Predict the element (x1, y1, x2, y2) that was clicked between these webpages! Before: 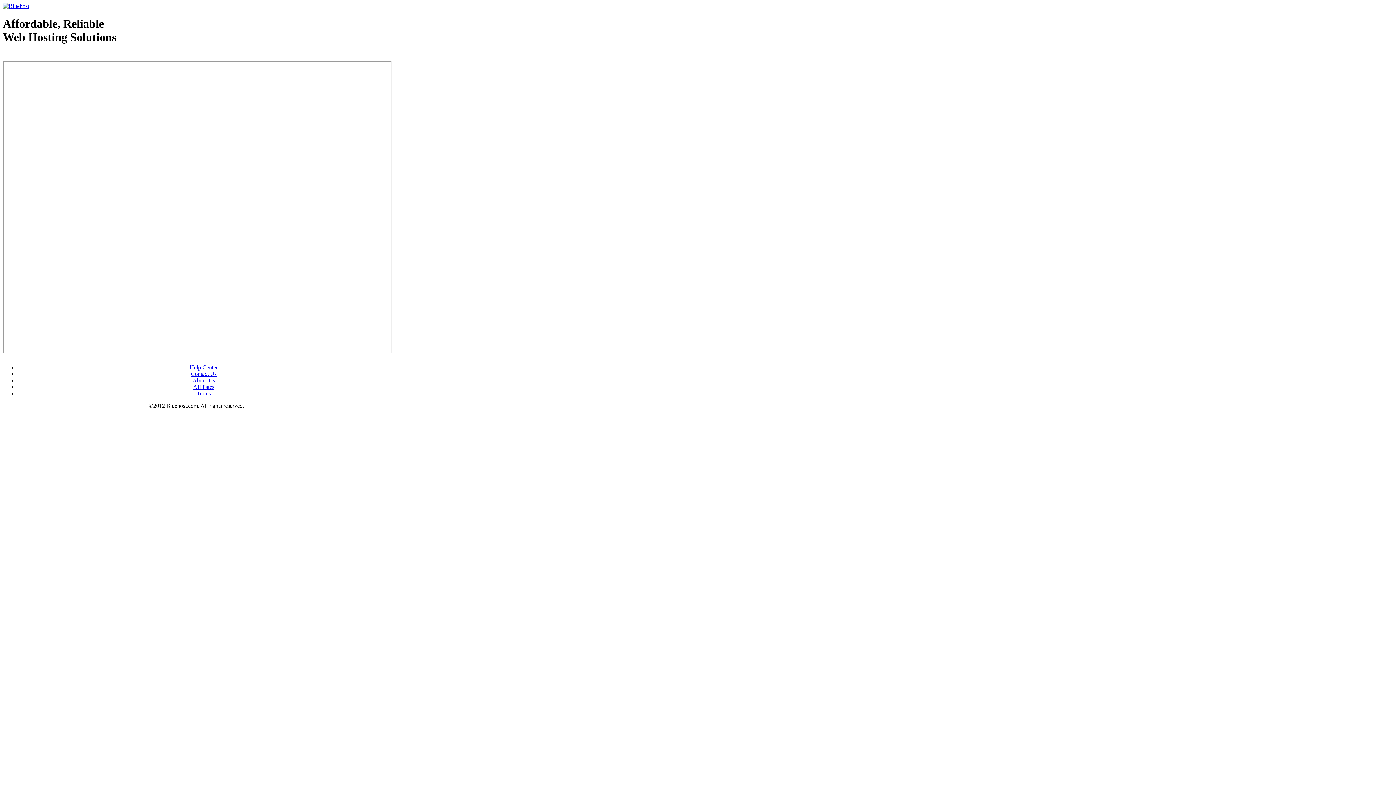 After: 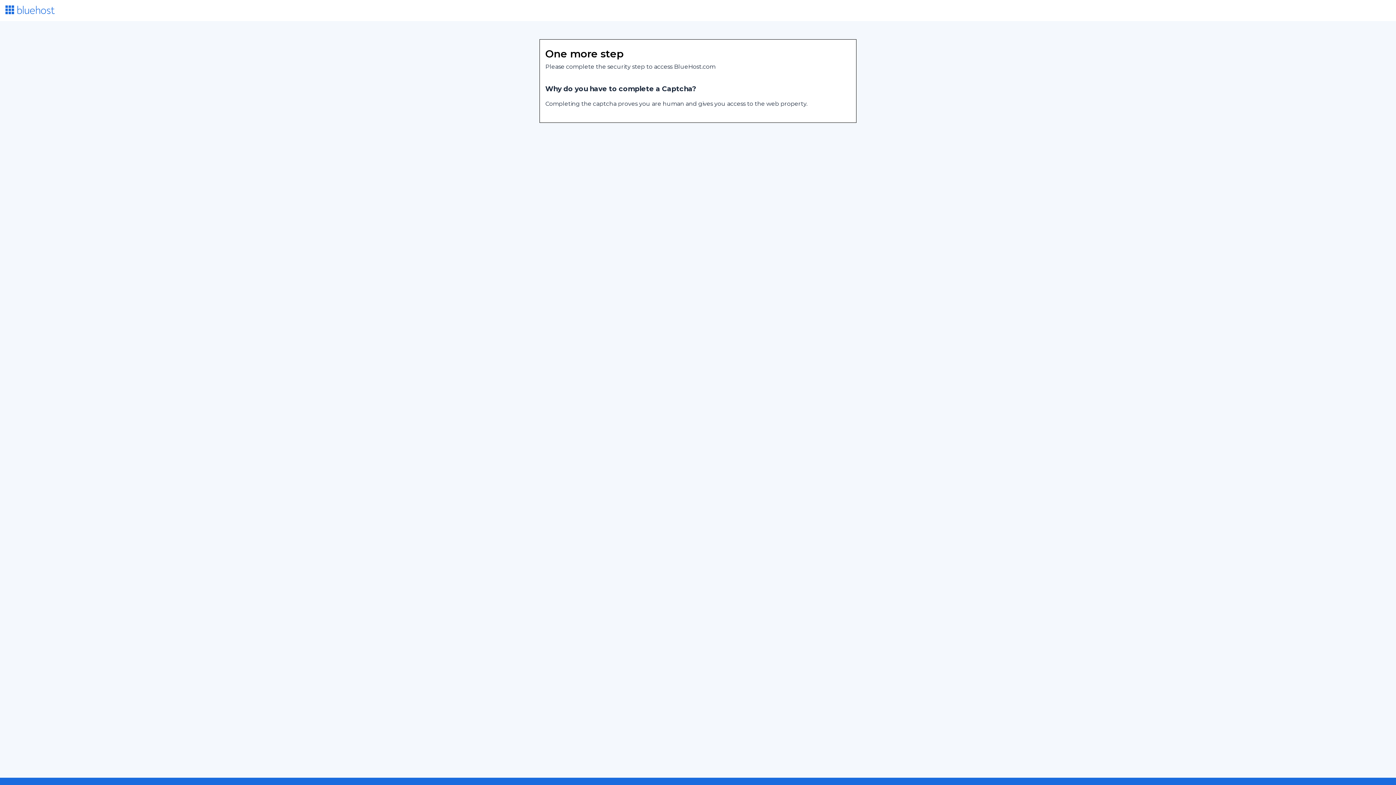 Action: bbox: (2, 53, 87, 58) label: Web Hosting - courtesy of www.bluehost.com